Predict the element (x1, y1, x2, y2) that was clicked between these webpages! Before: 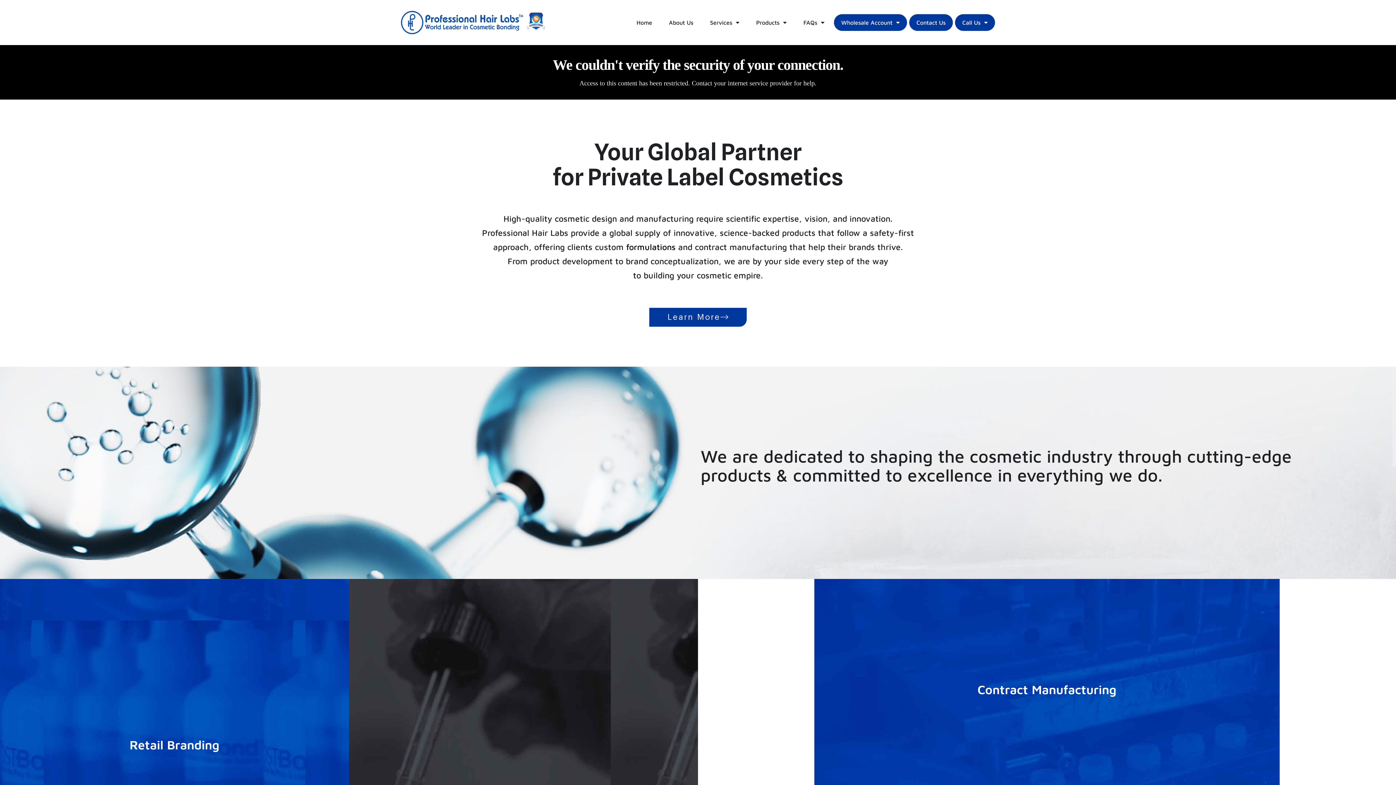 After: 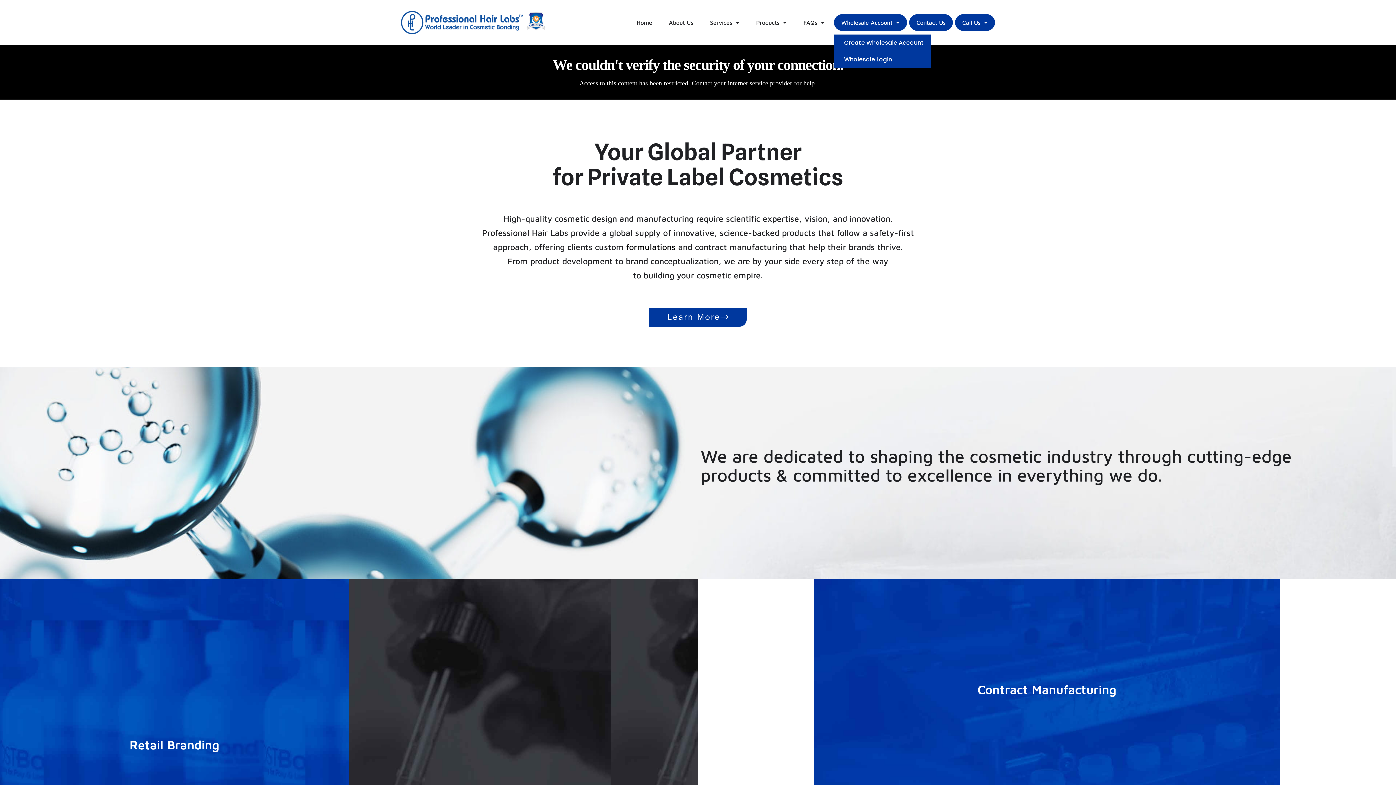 Action: label: Wholesale Account bbox: (834, 14, 907, 30)